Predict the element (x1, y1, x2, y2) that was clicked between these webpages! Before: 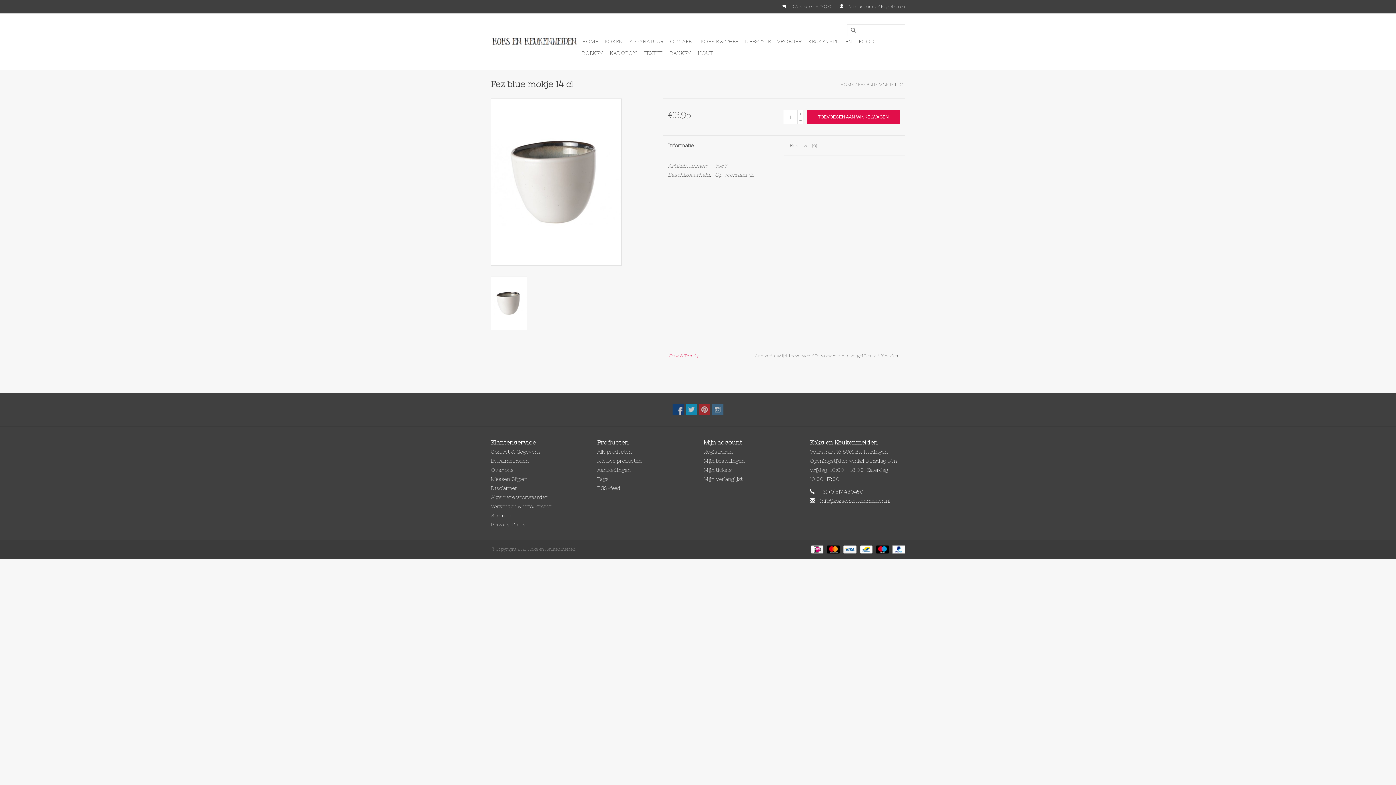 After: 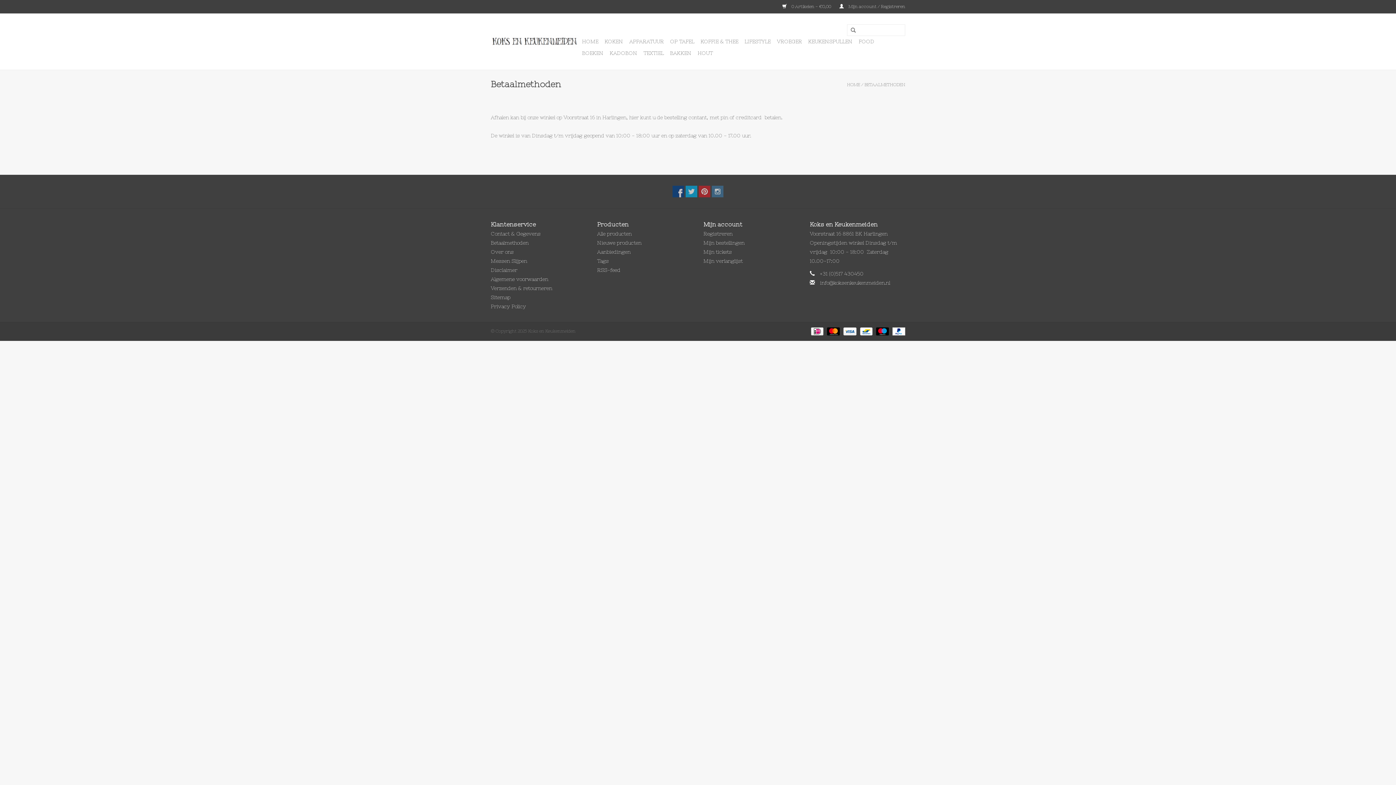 Action: bbox: (890, 546, 905, 551)